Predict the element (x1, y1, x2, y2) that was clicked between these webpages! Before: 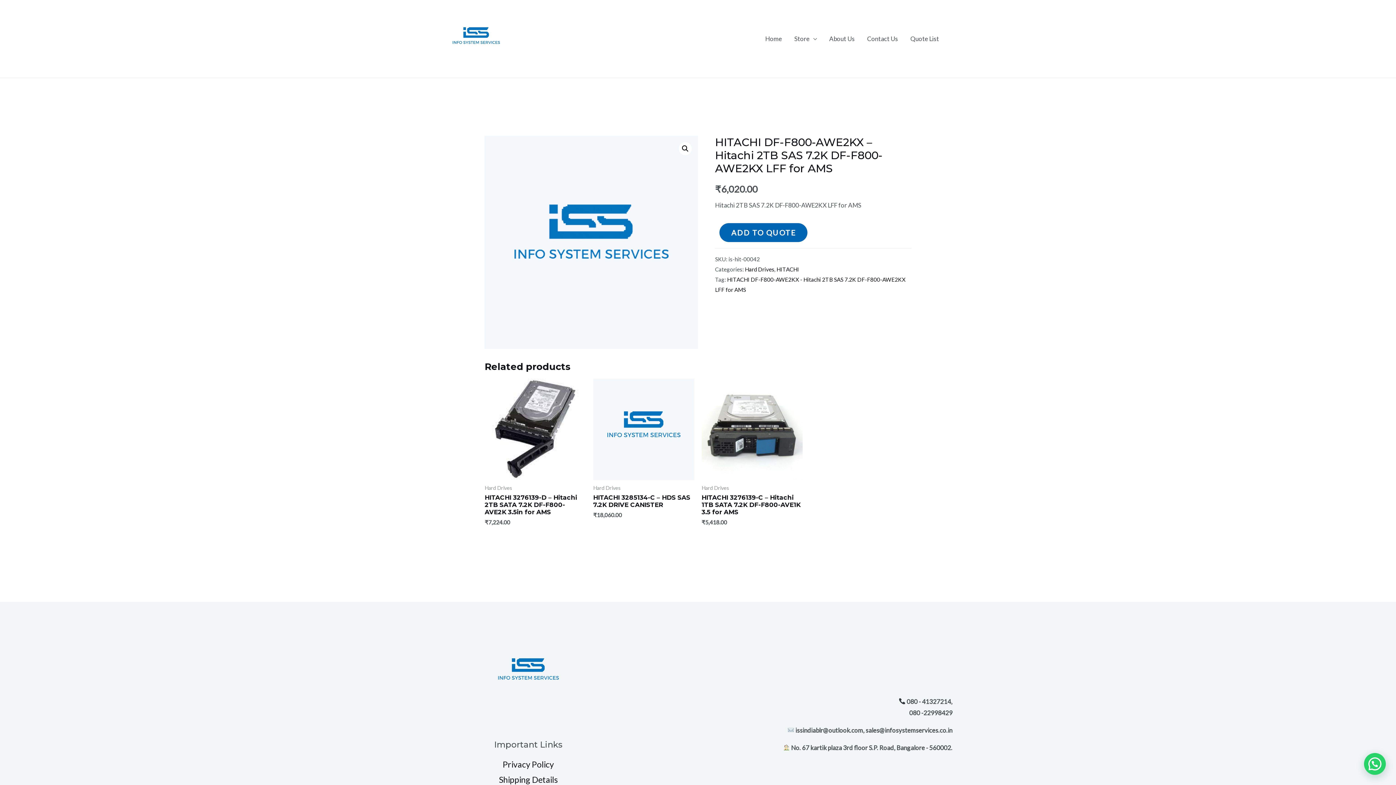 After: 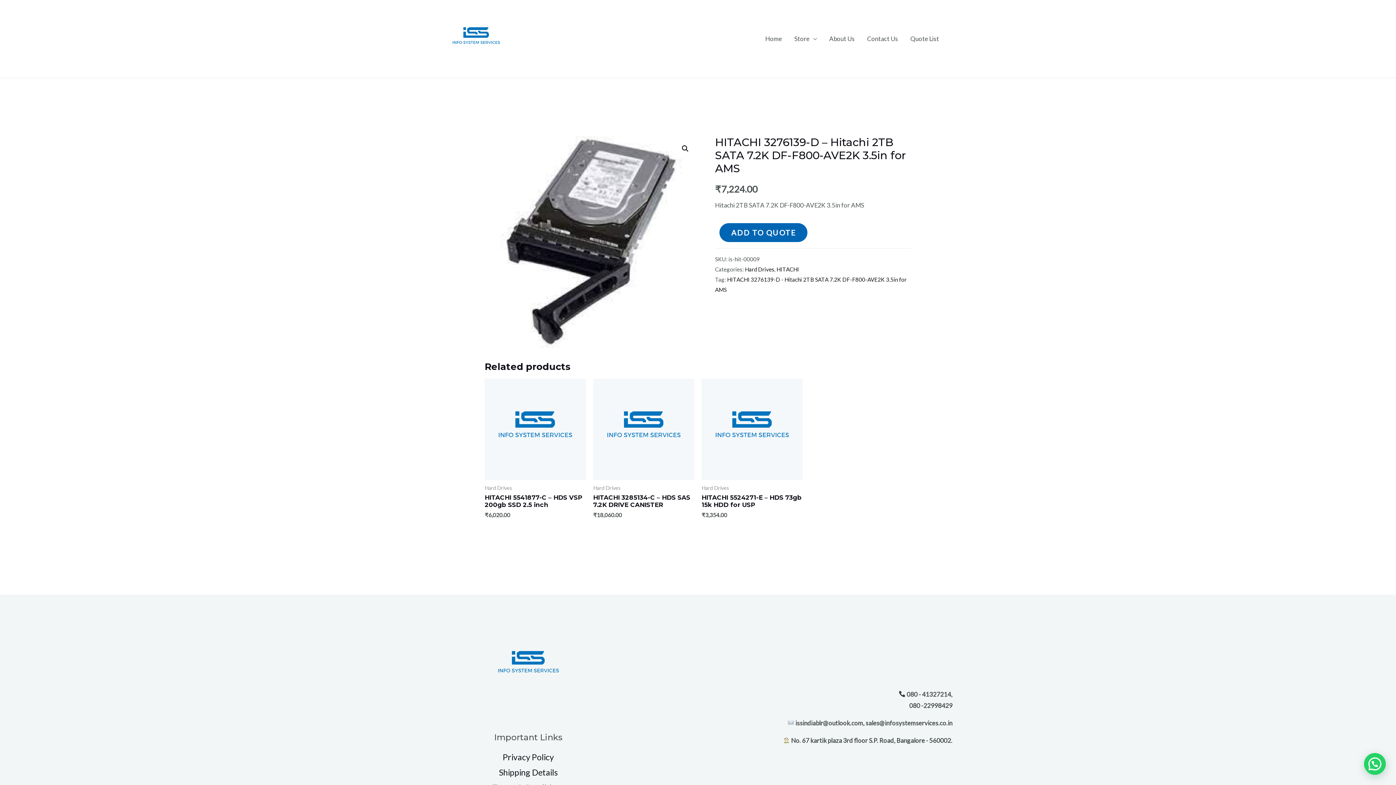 Action: bbox: (484, 378, 586, 480)